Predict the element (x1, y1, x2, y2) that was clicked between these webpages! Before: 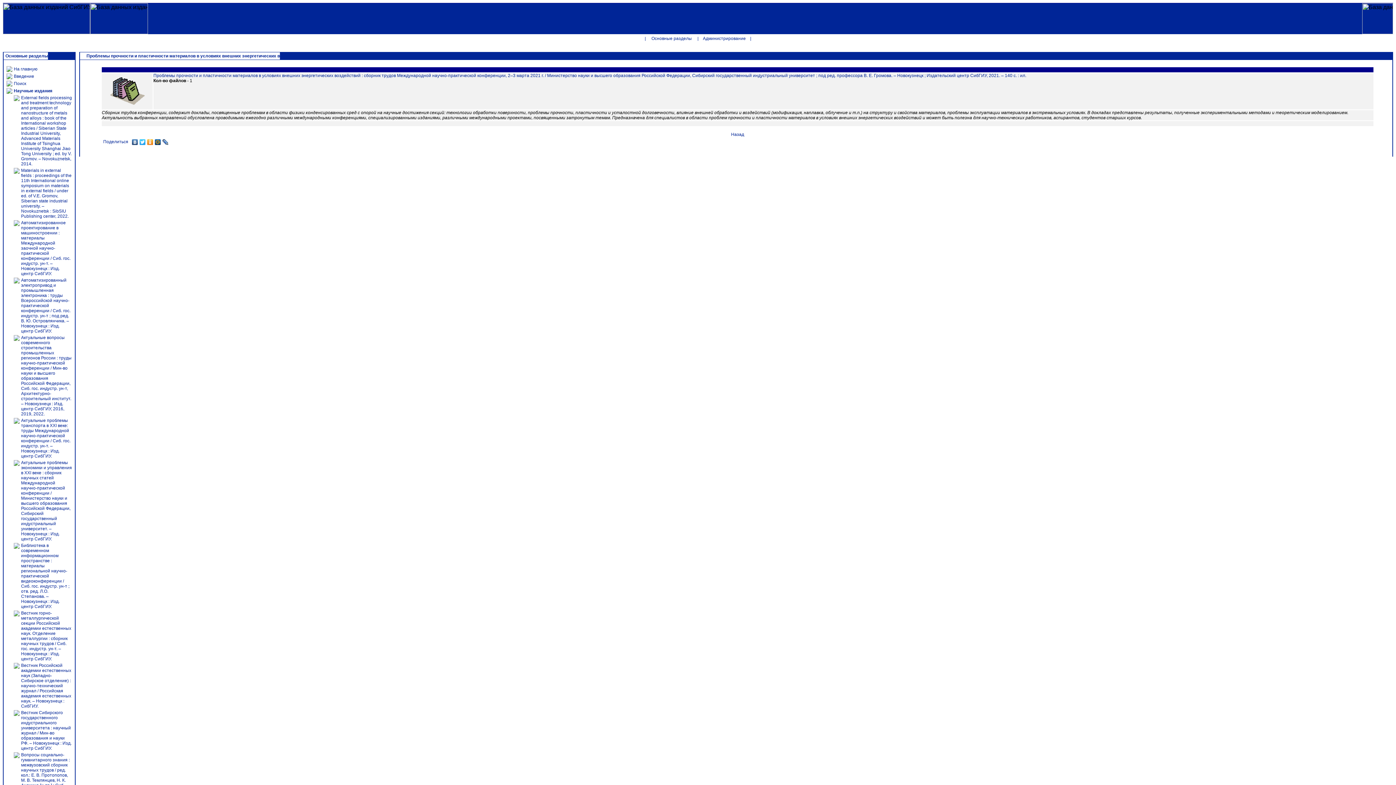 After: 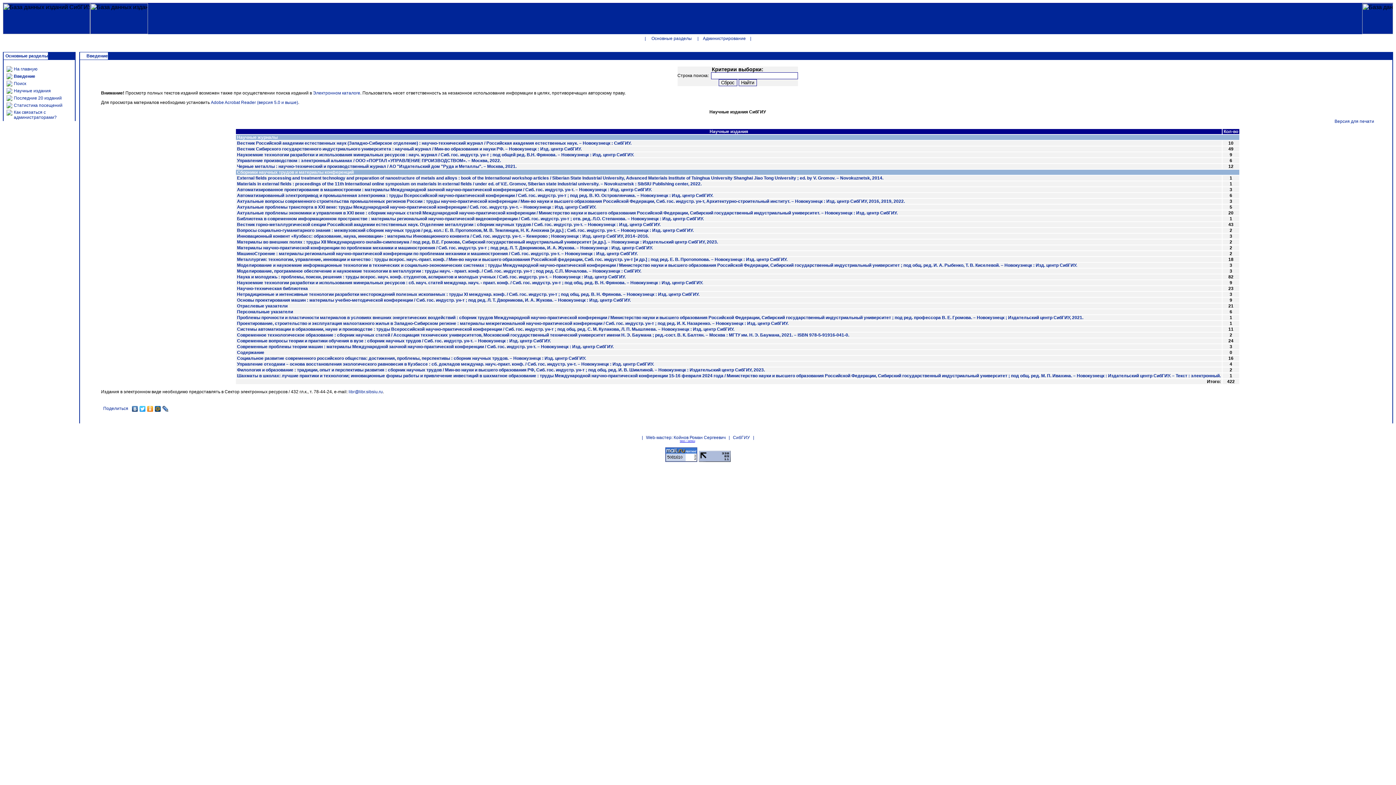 Action: bbox: (651, 36, 692, 41) label: Основные разделы